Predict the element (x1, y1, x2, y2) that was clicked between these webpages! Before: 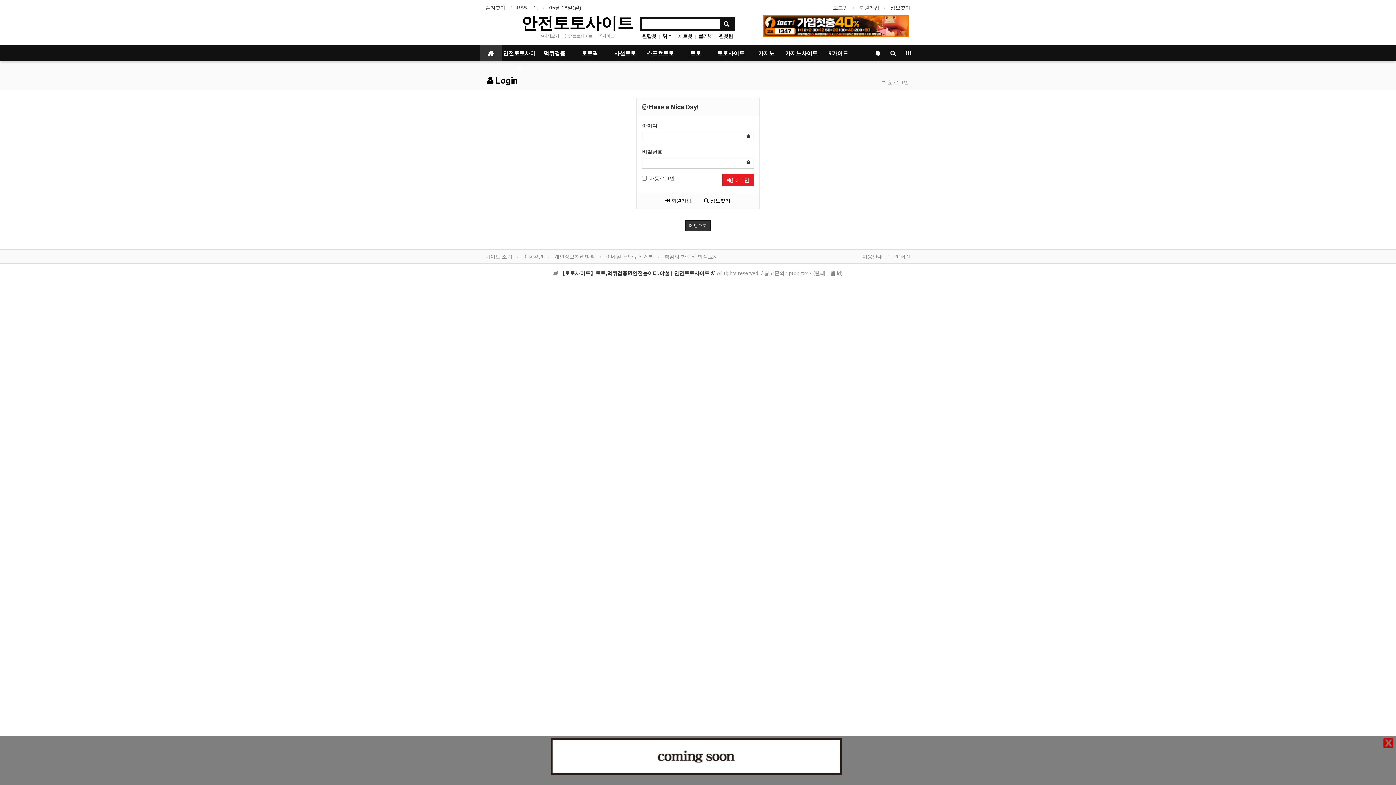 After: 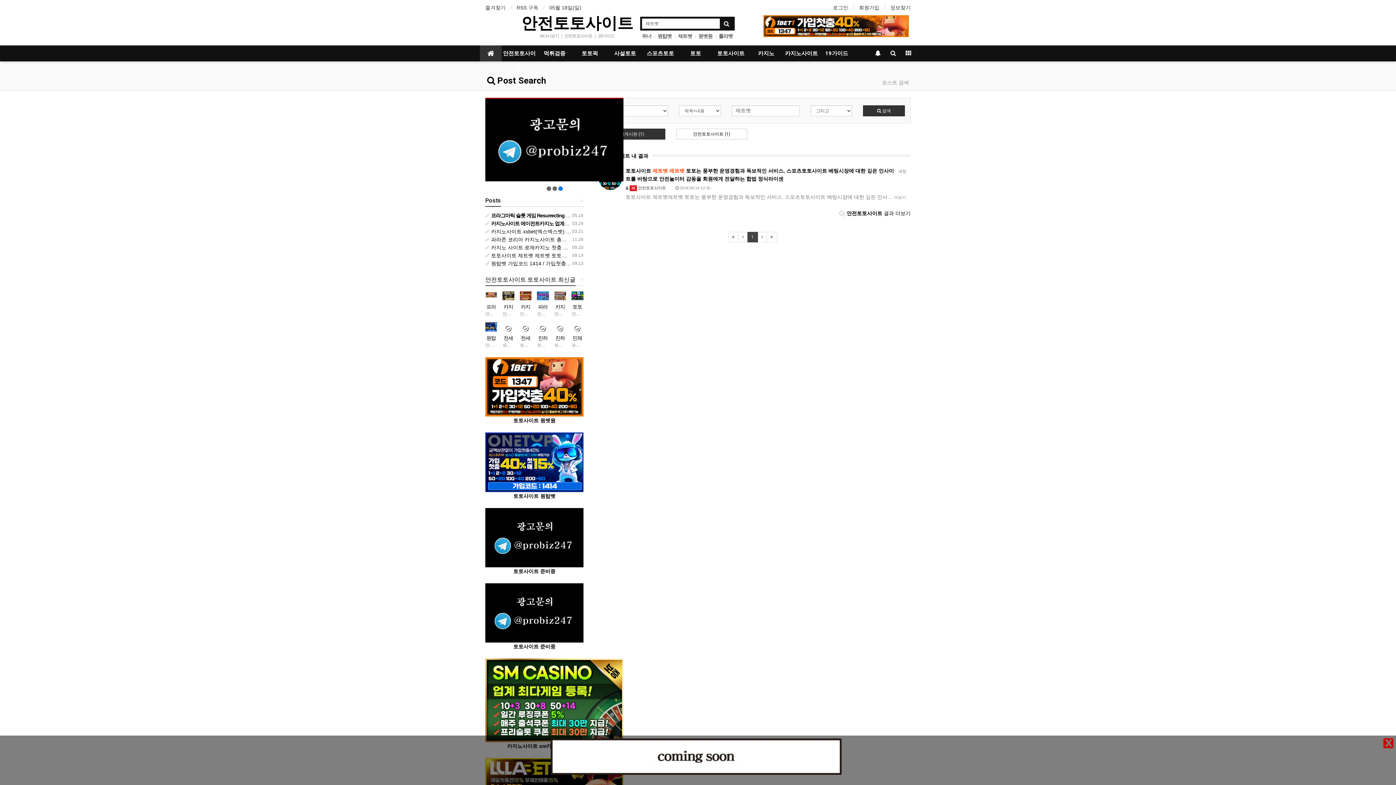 Action: bbox: (678, 33, 692, 38) label: 제트벳